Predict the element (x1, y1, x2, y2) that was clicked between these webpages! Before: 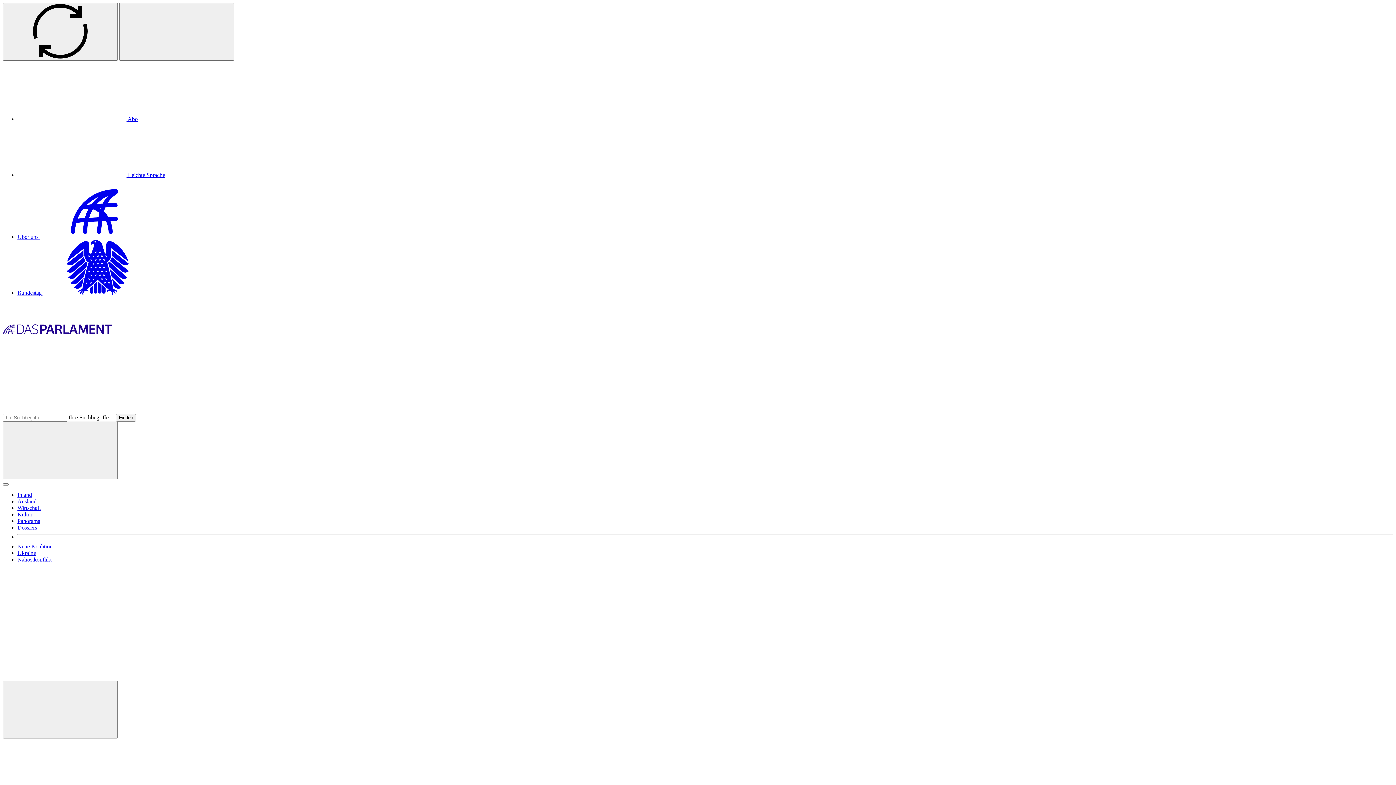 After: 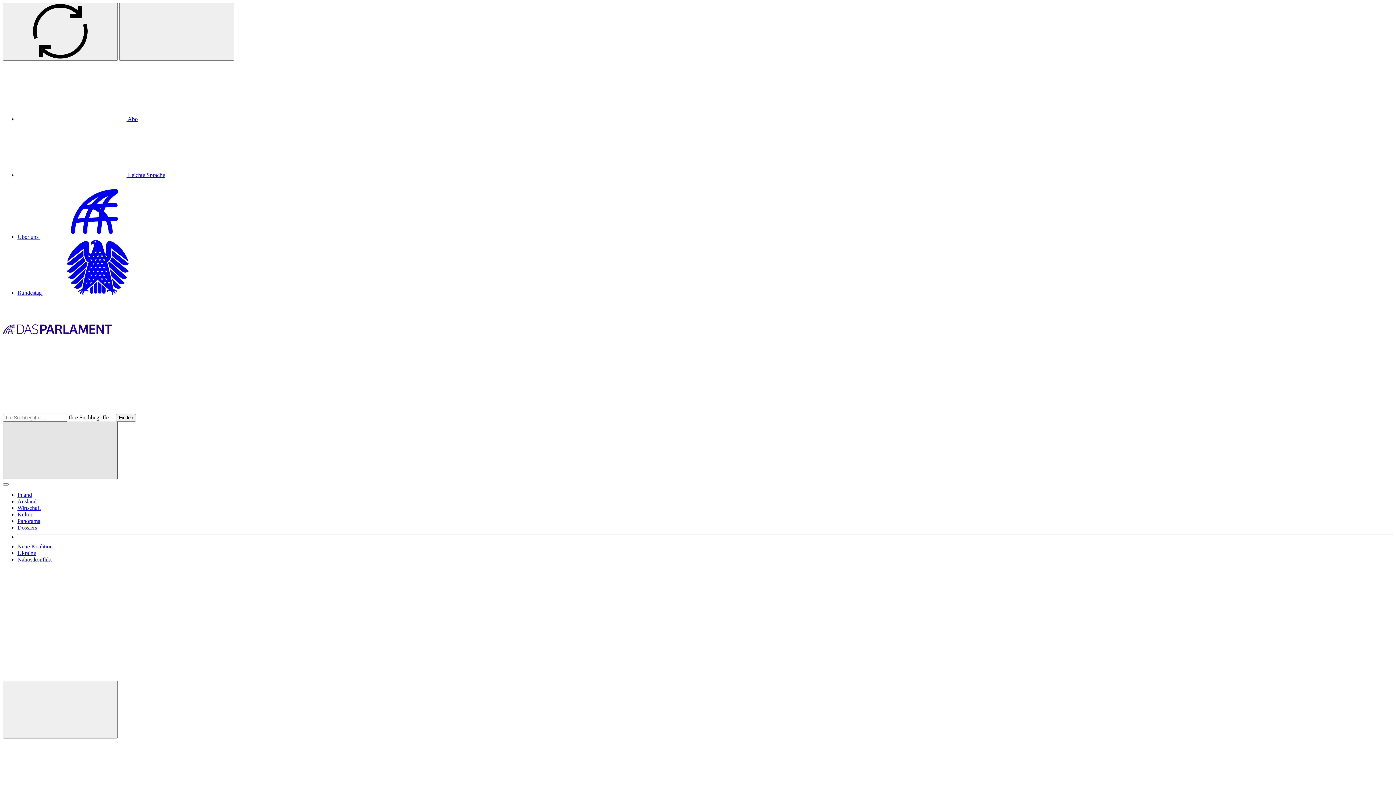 Action: bbox: (2, 421, 117, 479)